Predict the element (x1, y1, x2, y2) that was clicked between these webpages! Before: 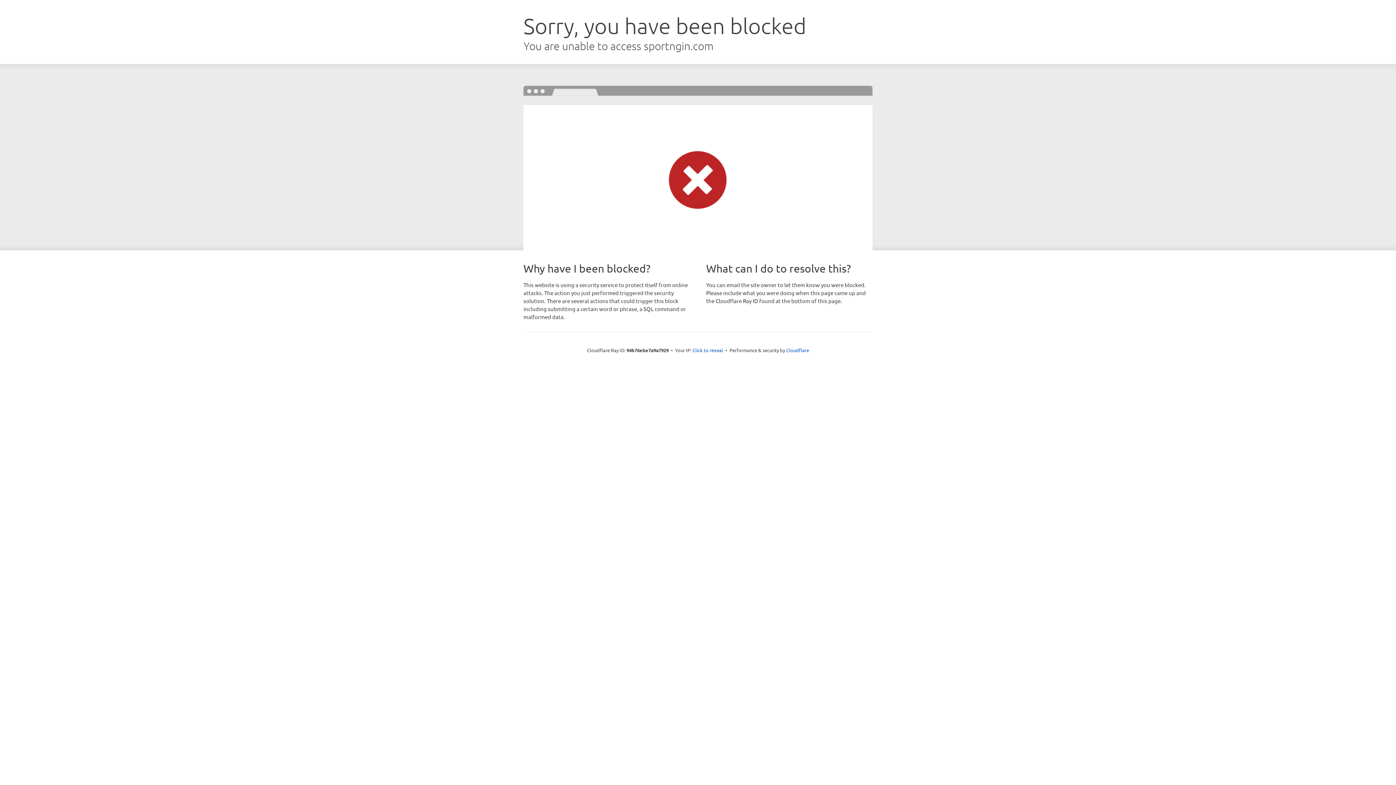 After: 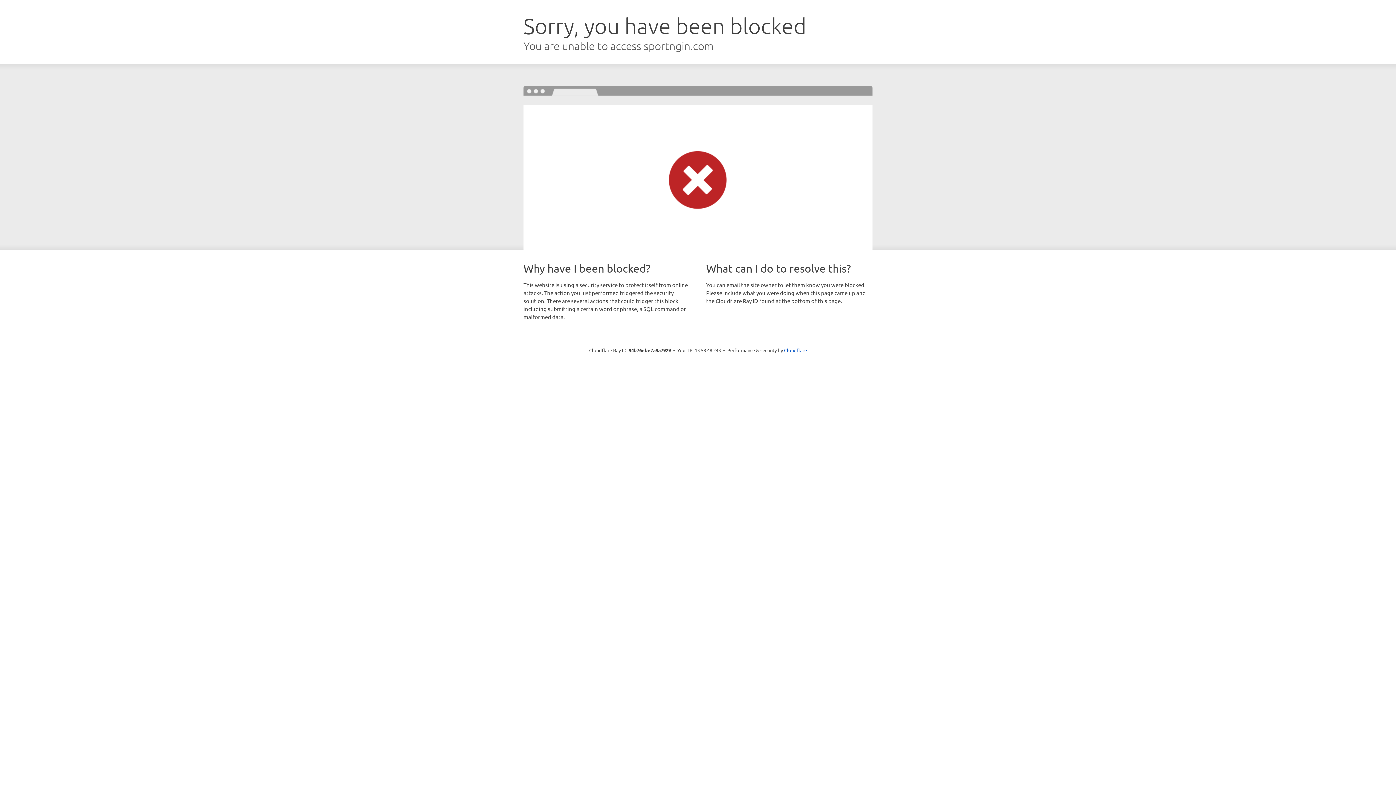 Action: bbox: (692, 346, 723, 353) label: Click to reveal